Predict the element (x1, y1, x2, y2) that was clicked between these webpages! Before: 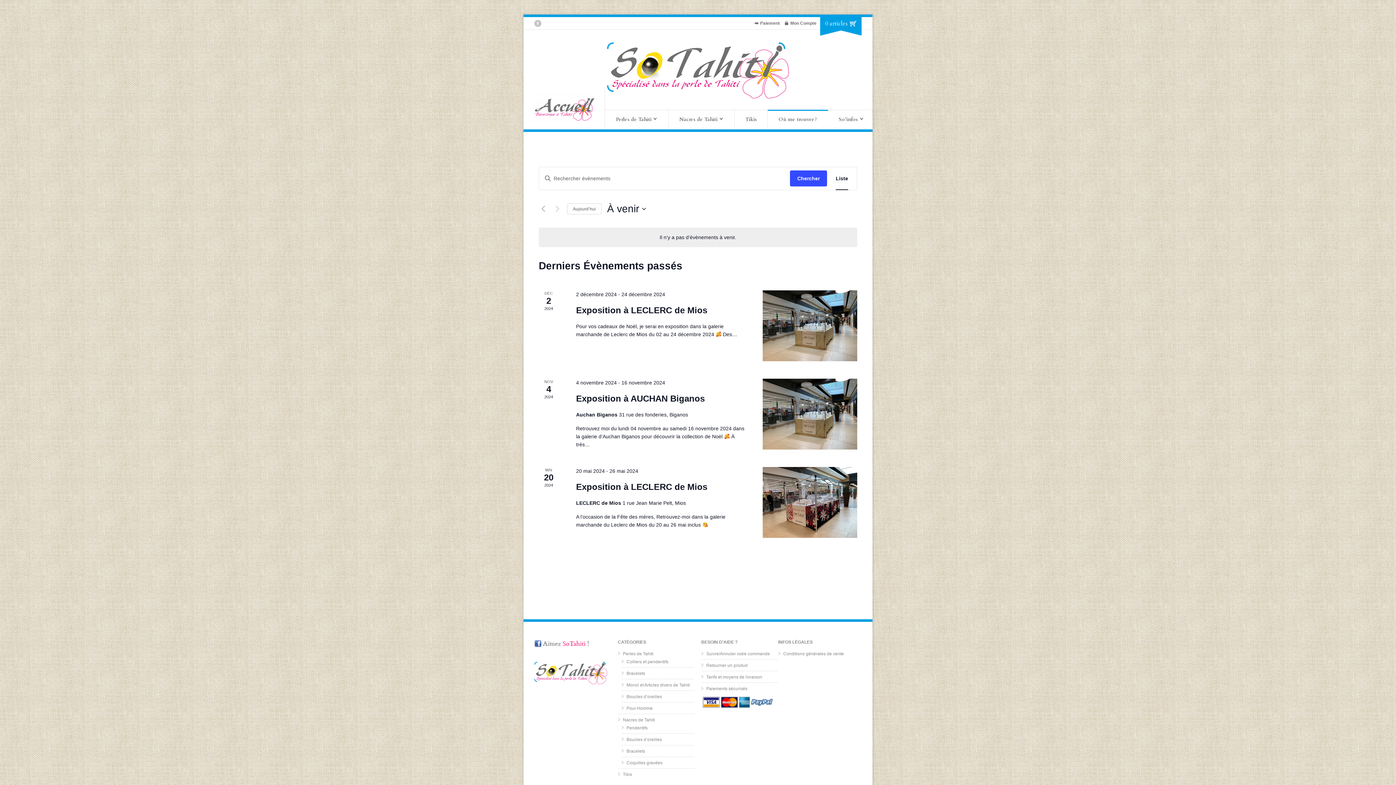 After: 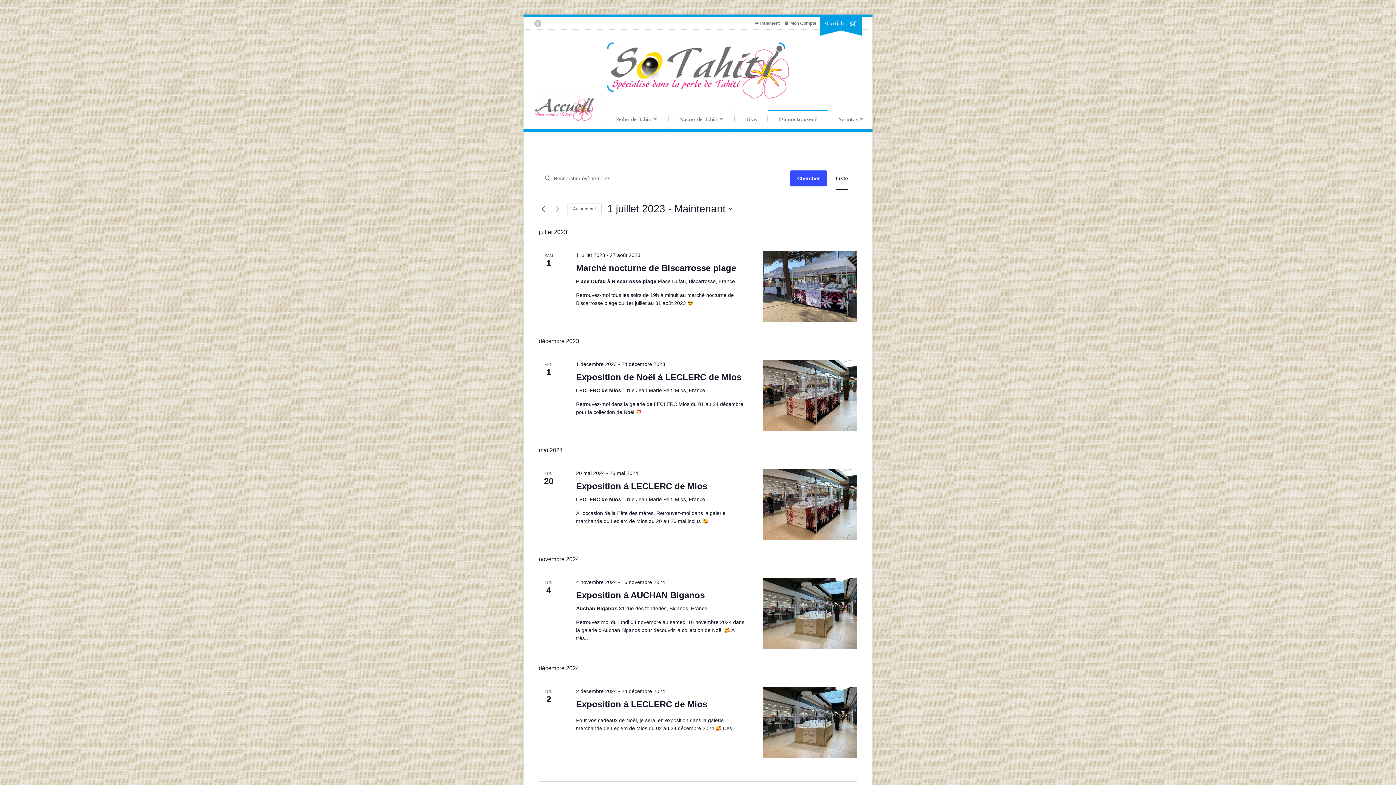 Action: bbox: (538, 204, 547, 213) label: Évènements précédents